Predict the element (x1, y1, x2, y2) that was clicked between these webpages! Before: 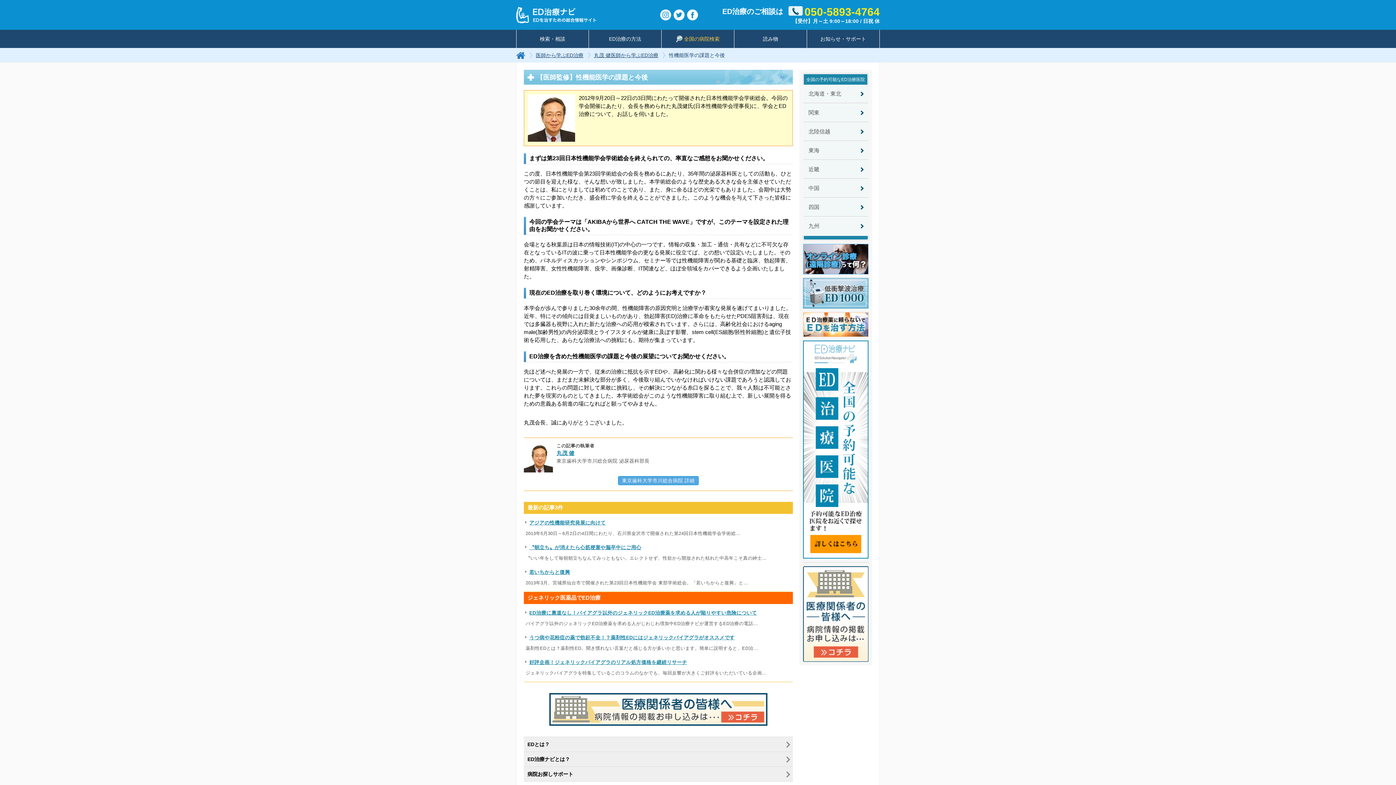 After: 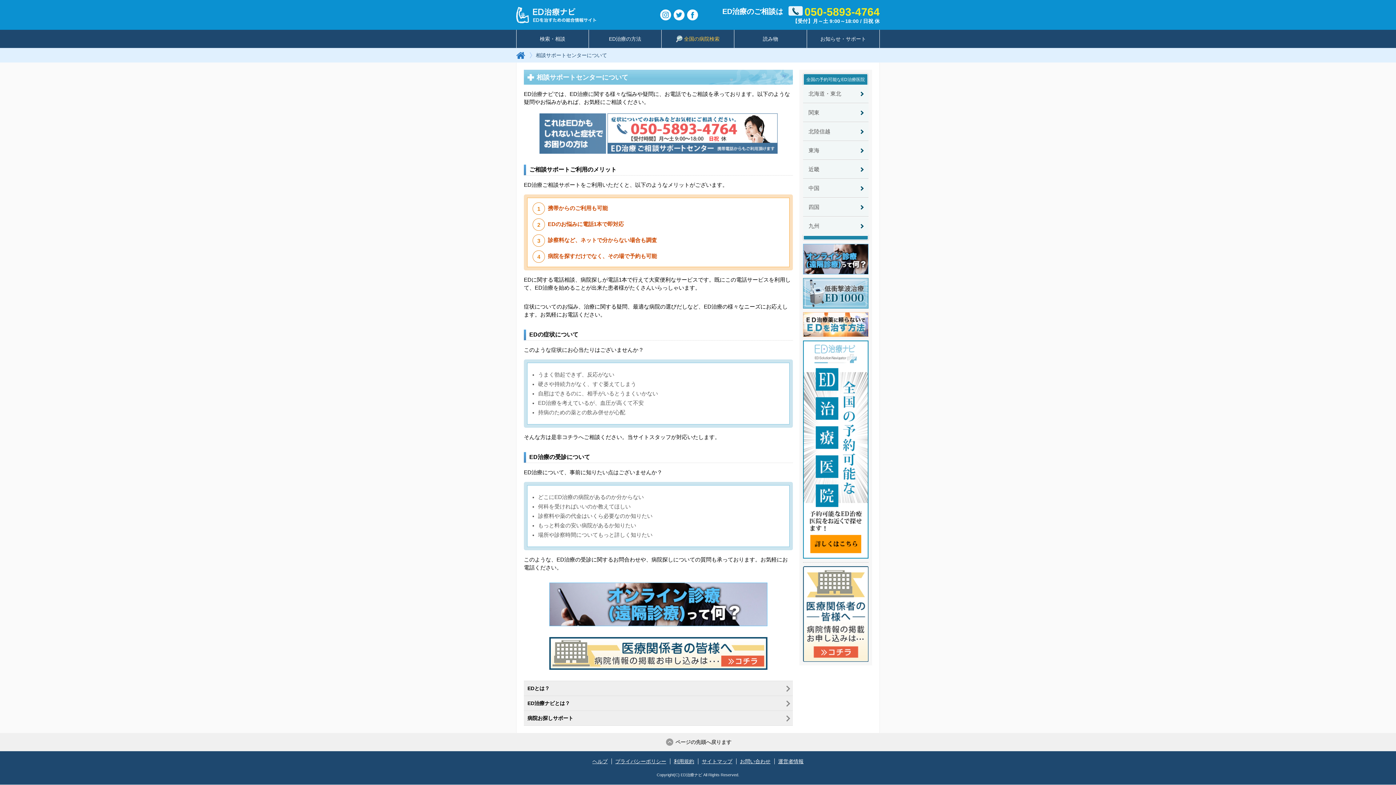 Action: label: ED治療のご相談は050-5893-4764
【受付】月～土 9:00～18:00 / 日祝 休 bbox: (722, 5, 880, 24)